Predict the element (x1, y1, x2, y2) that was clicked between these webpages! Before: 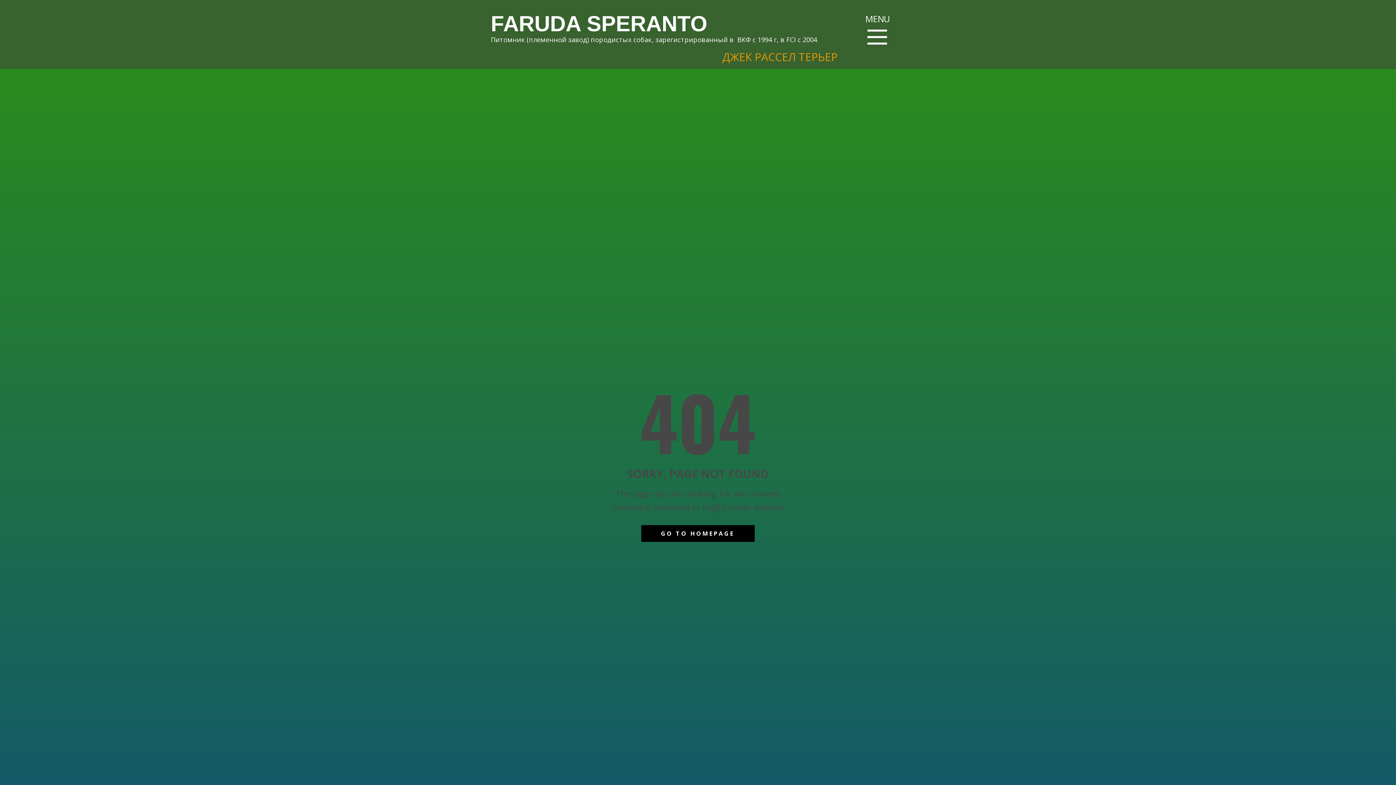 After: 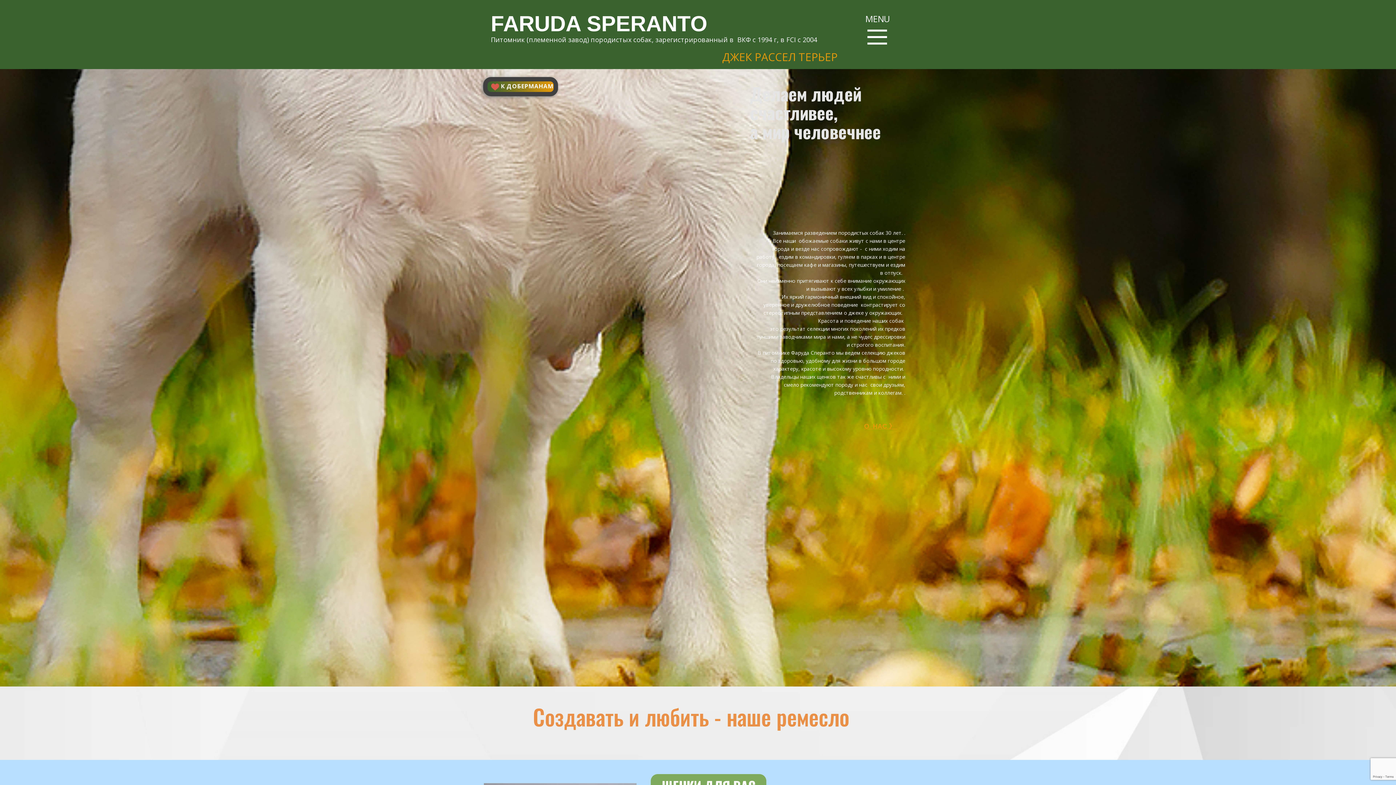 Action: bbox: (490, 11, 707, 36) label: FARUDA SPERANTO
